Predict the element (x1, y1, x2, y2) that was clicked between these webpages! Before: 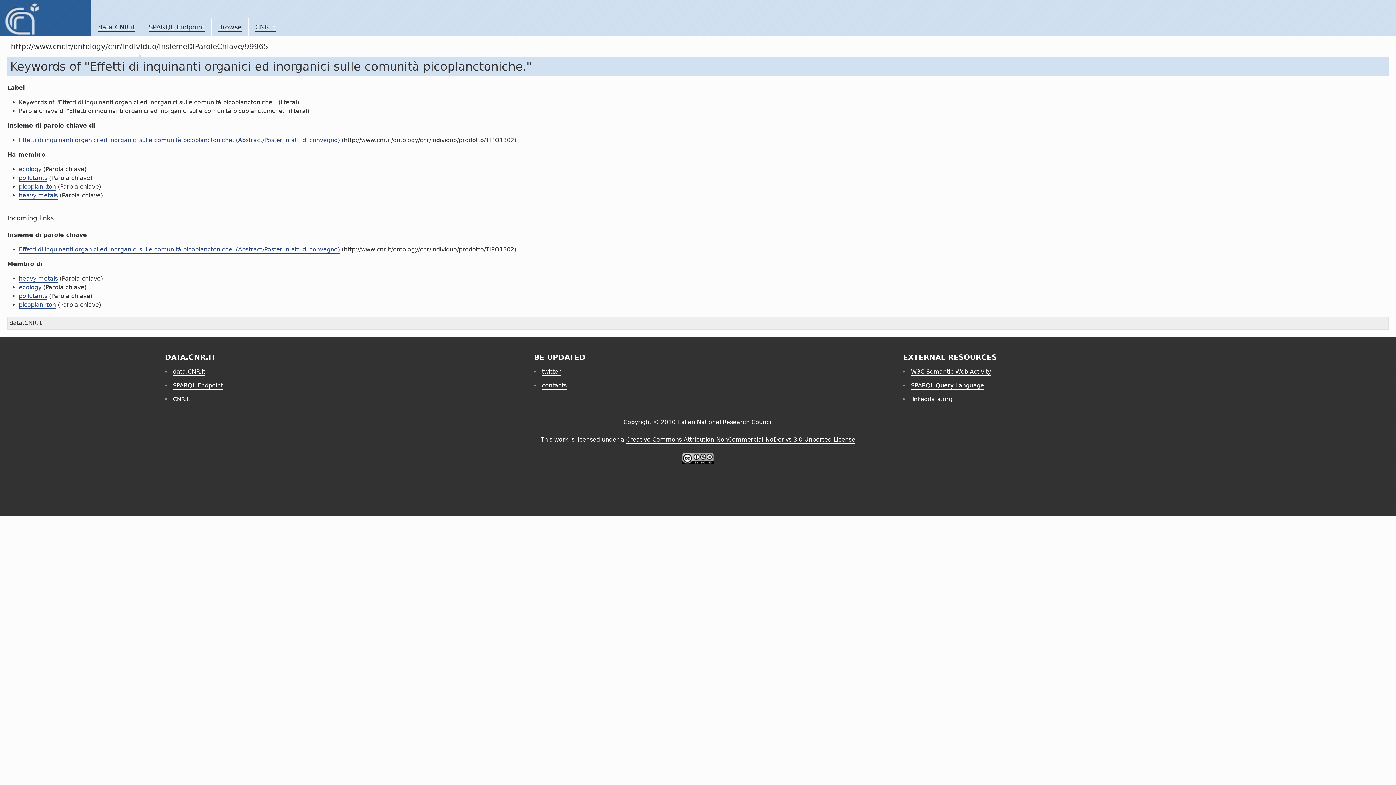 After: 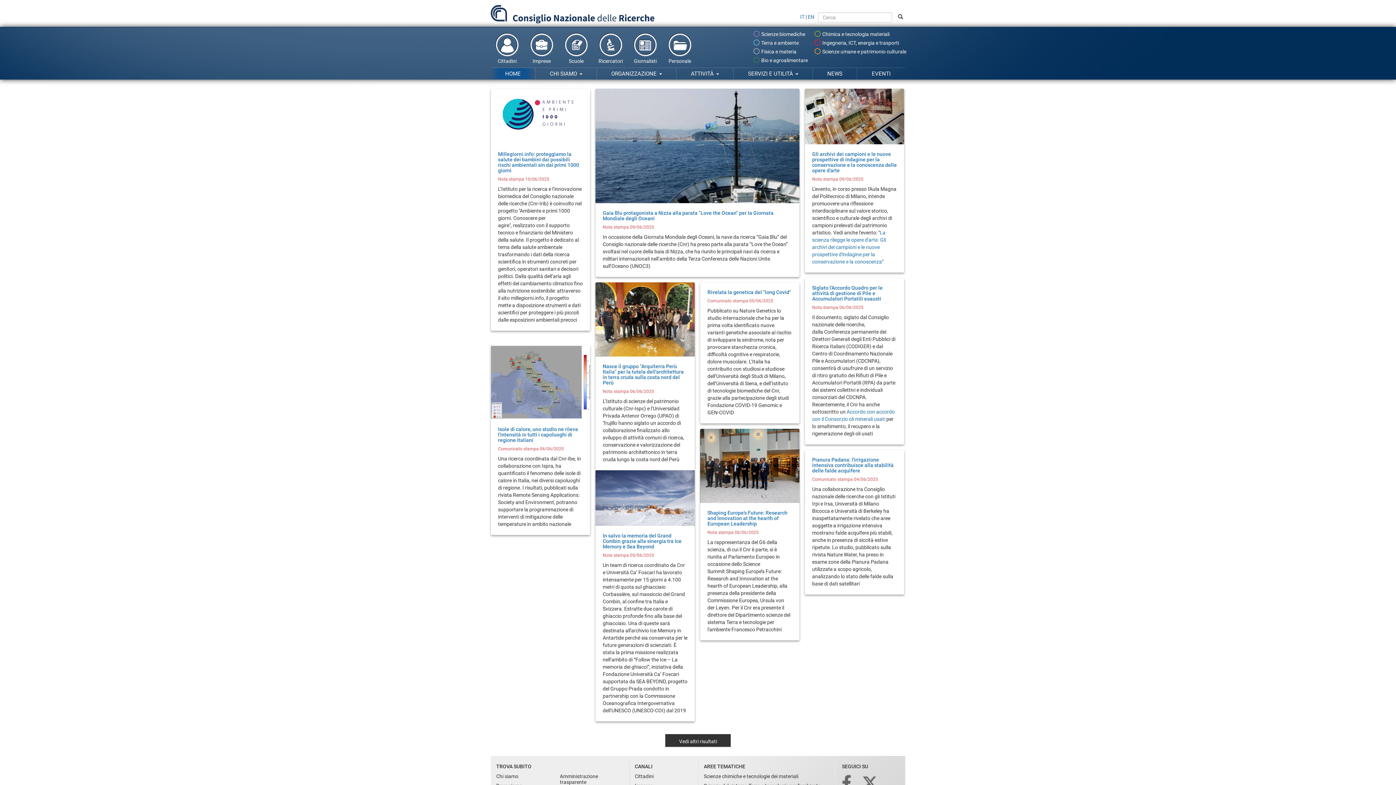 Action: bbox: (677, 419, 772, 426) label: Italian National Research Council